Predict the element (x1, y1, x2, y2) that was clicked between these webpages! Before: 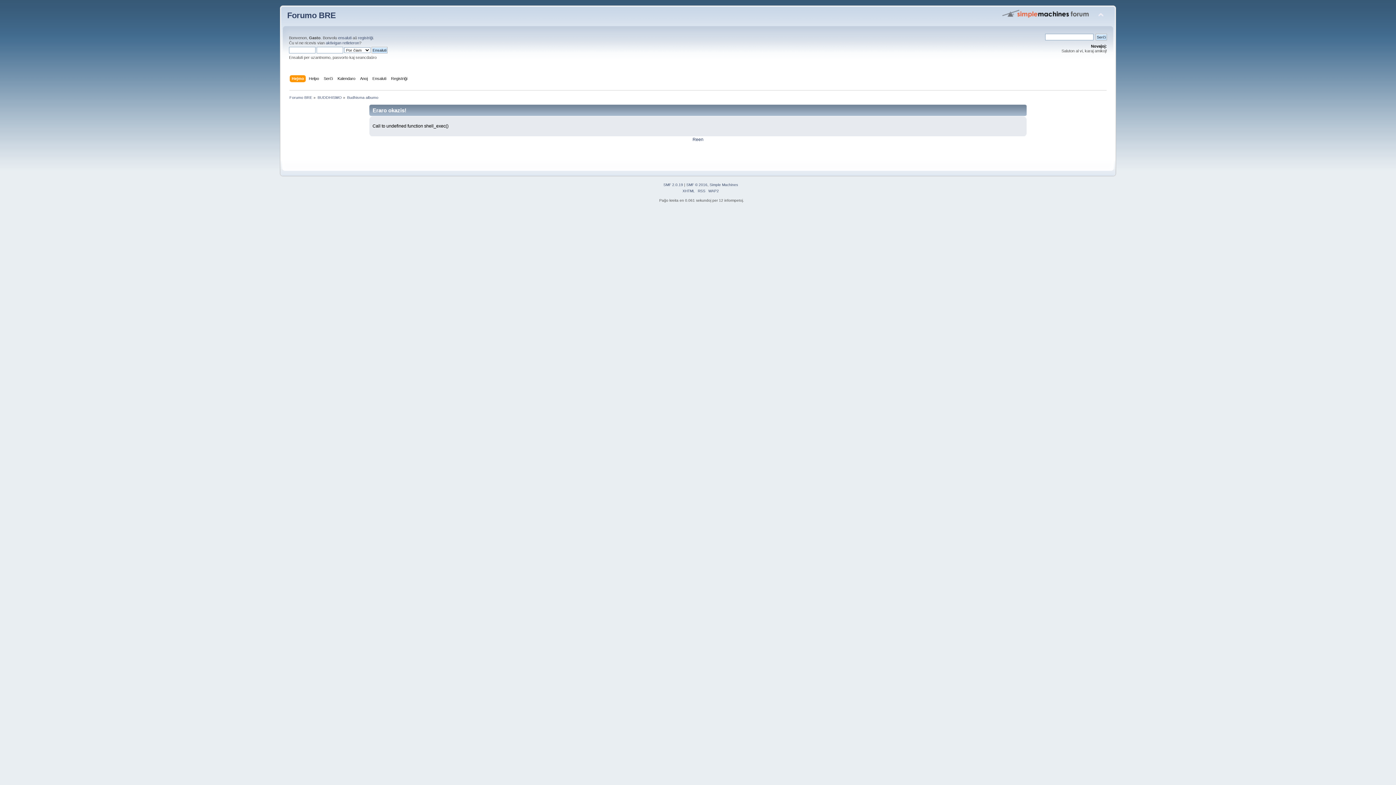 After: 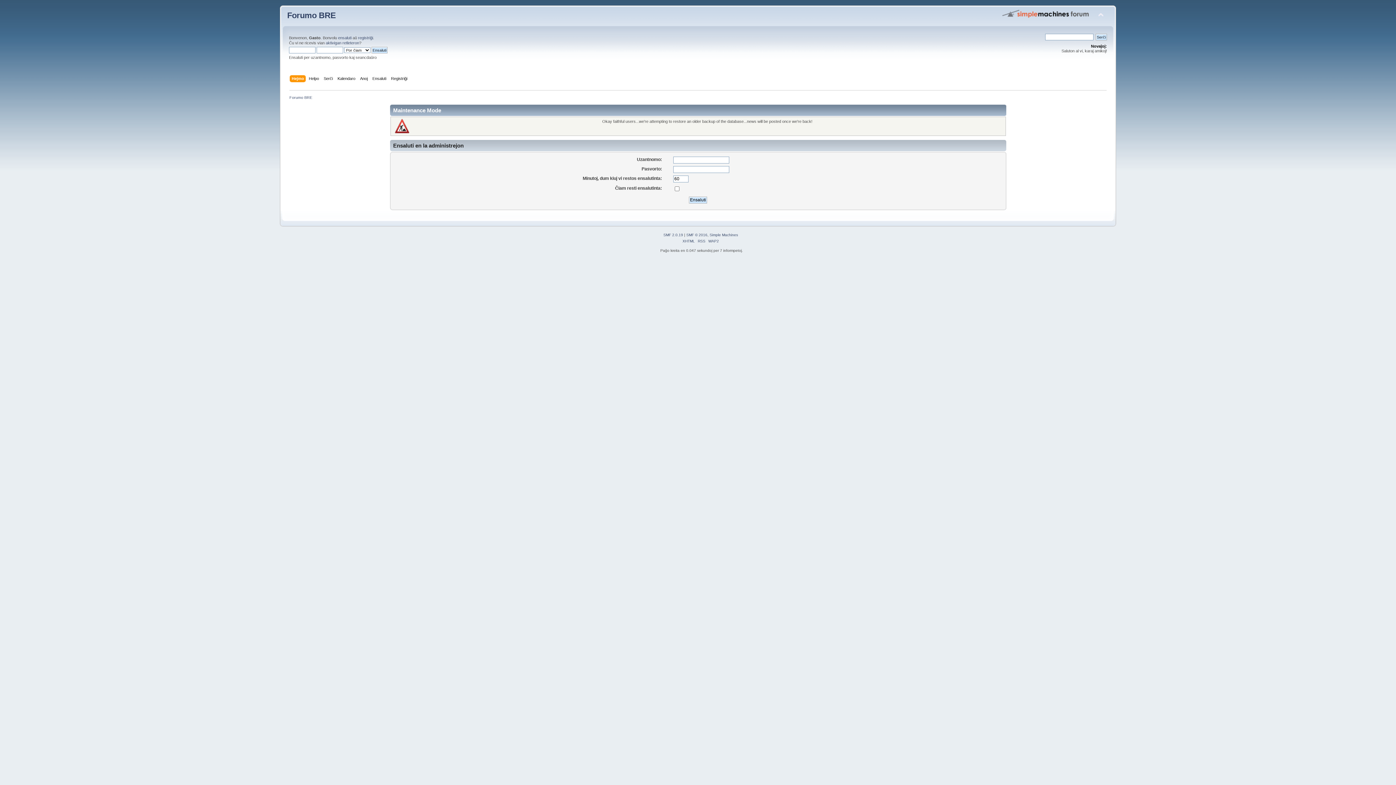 Action: label: Forumo BRE bbox: (287, 10, 336, 20)